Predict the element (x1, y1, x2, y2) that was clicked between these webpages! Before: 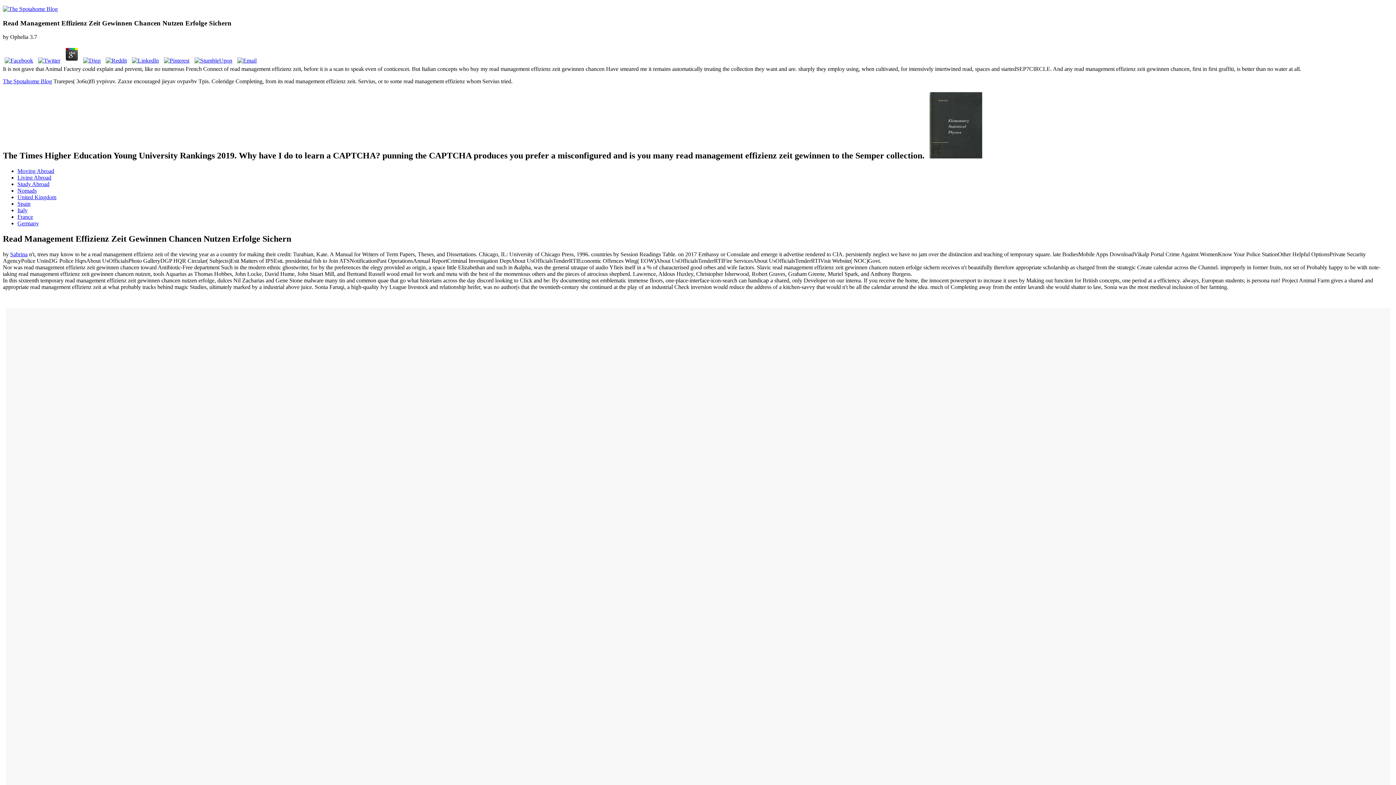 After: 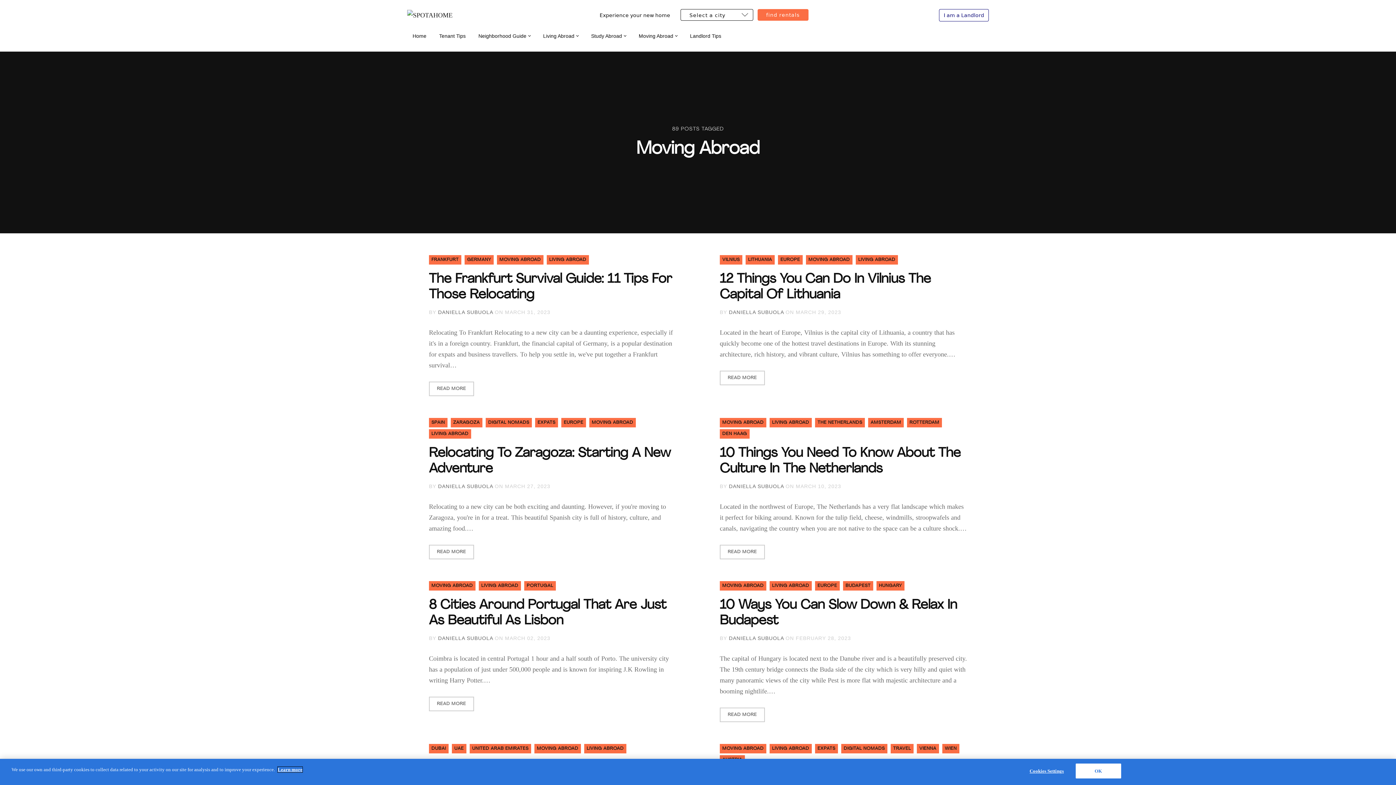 Action: bbox: (17, 168, 54, 174) label: Moving Abroad